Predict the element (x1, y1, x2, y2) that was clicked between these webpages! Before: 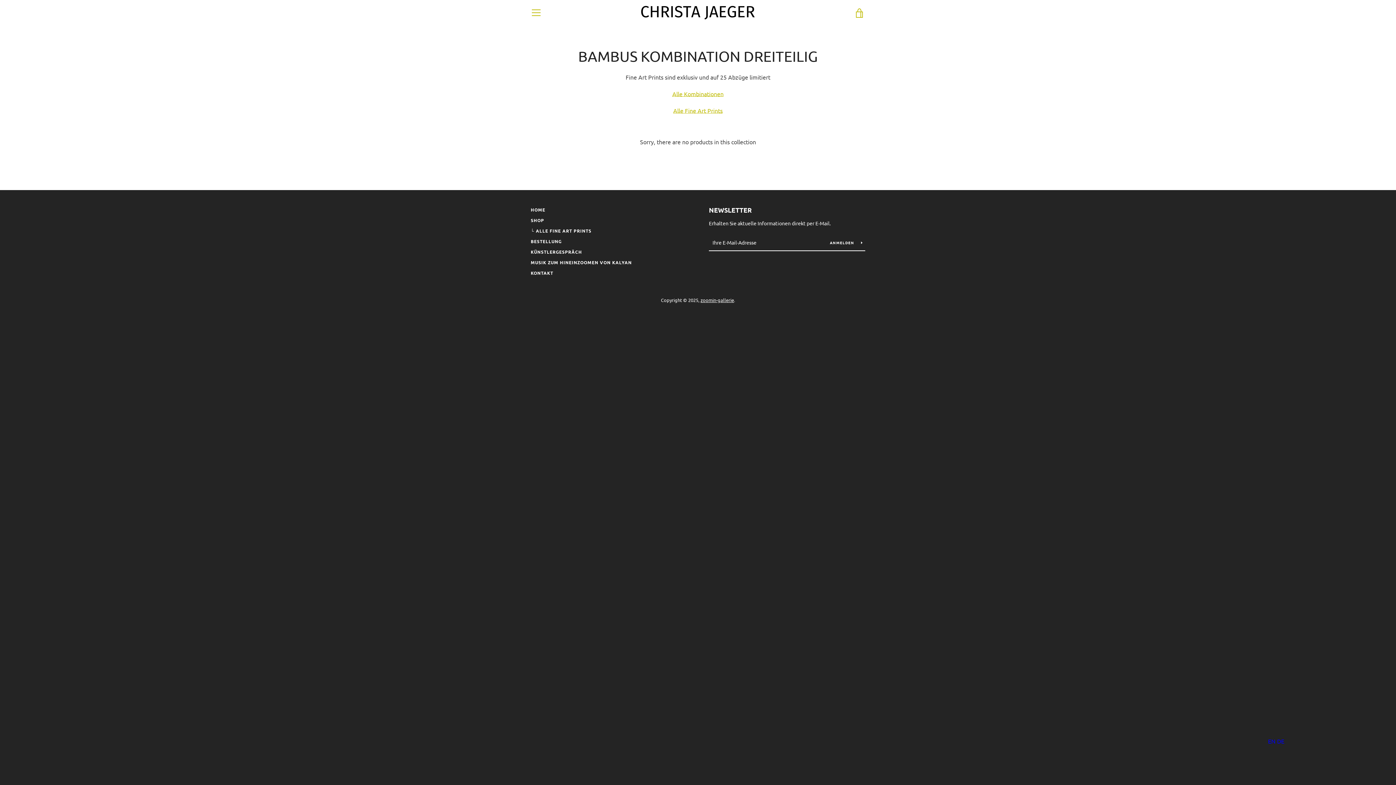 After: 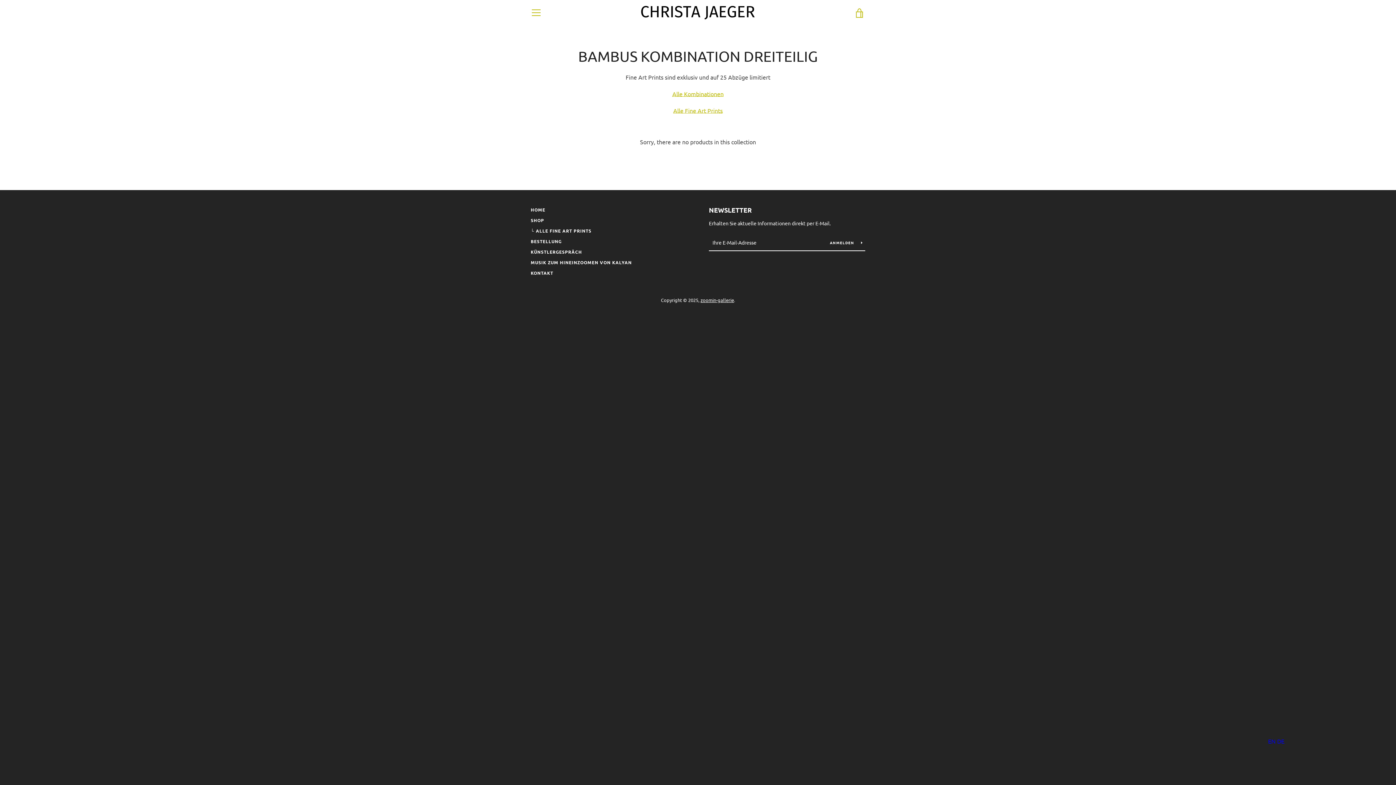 Action: bbox: (1277, 737, 1284, 745) label: DE